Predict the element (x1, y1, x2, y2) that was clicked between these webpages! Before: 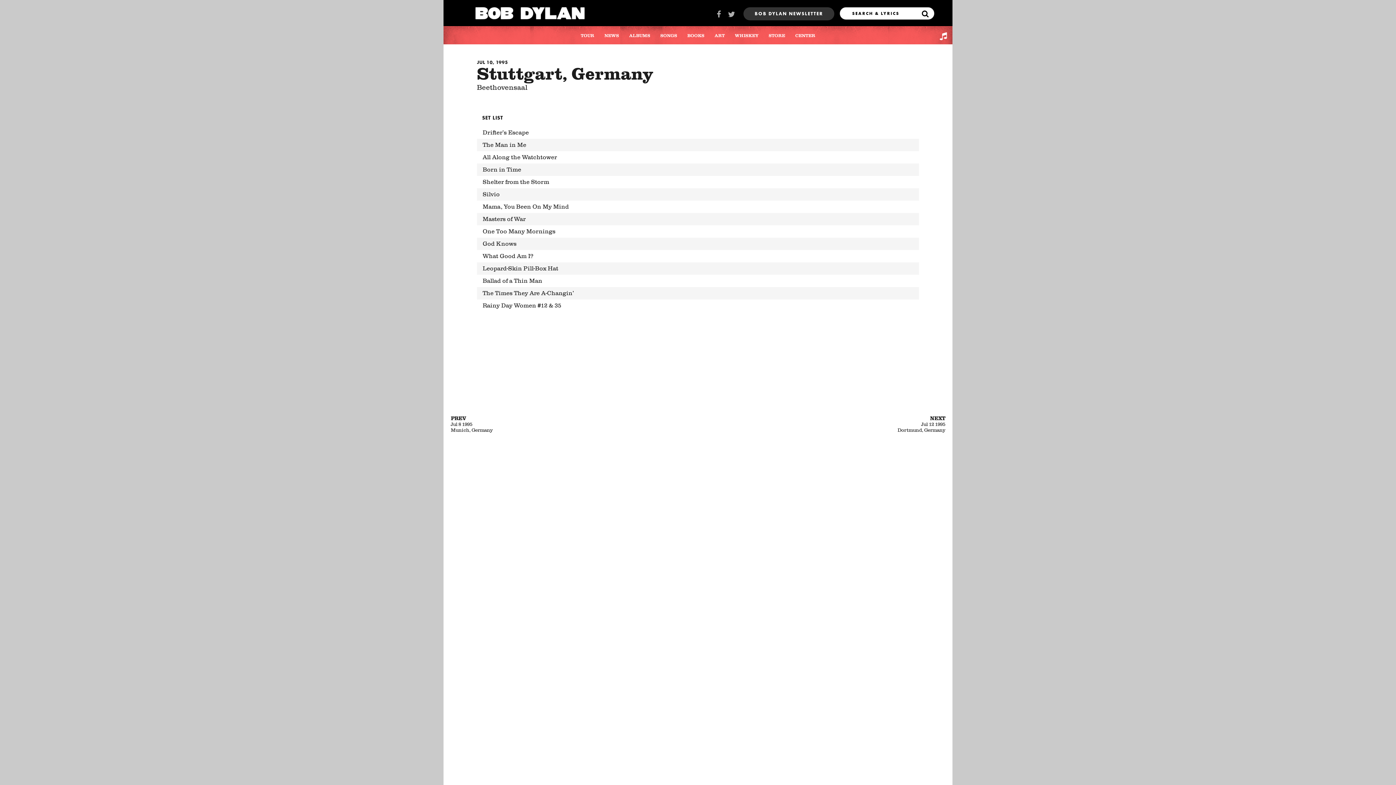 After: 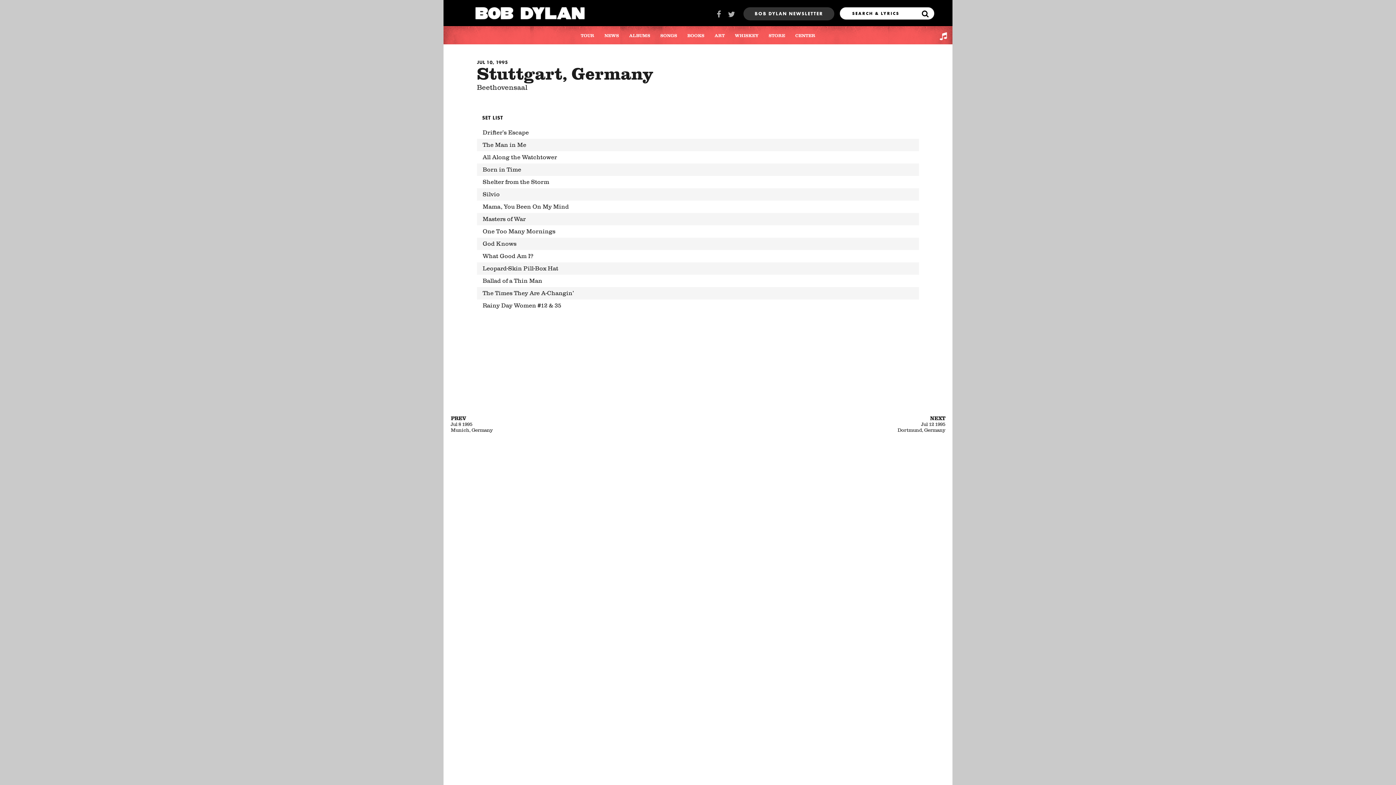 Action: bbox: (712, 7, 725, 22)